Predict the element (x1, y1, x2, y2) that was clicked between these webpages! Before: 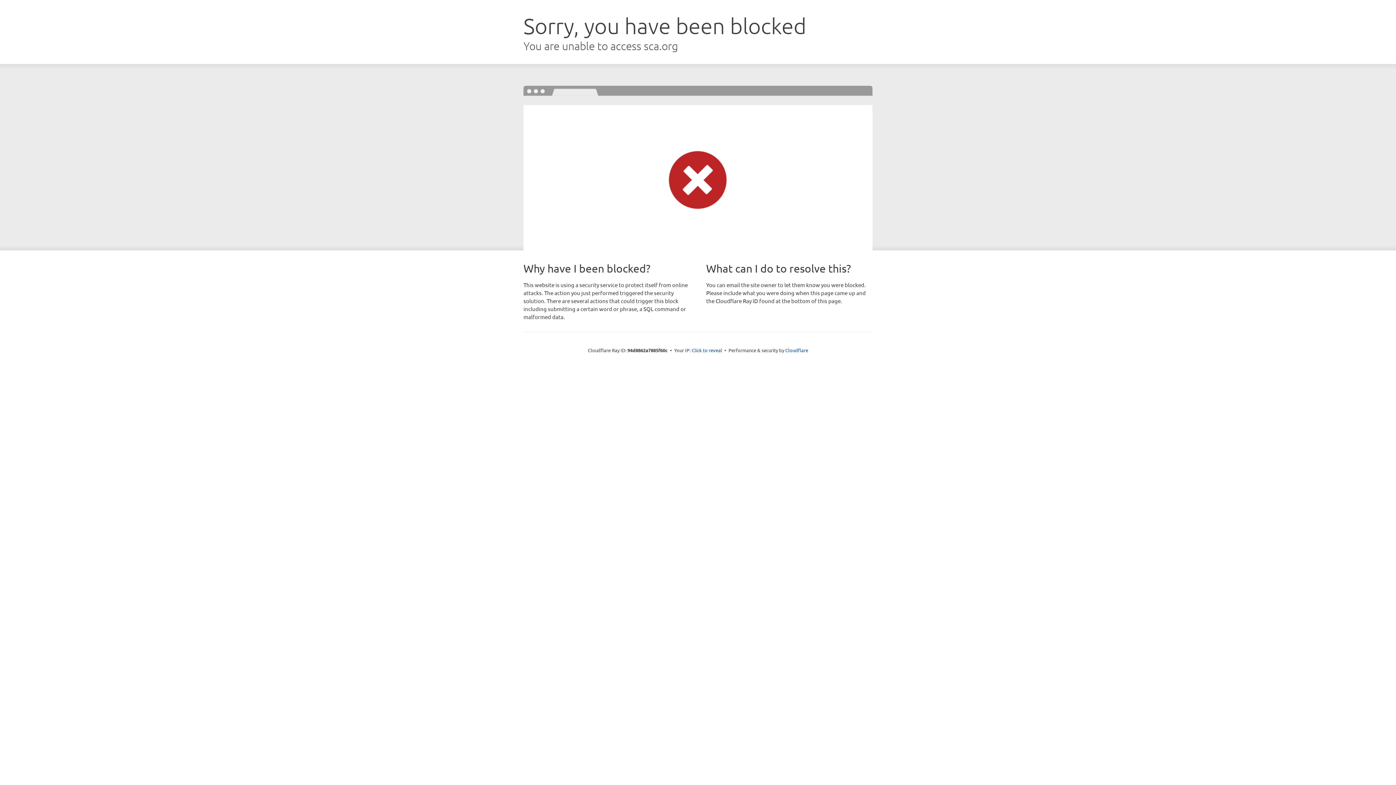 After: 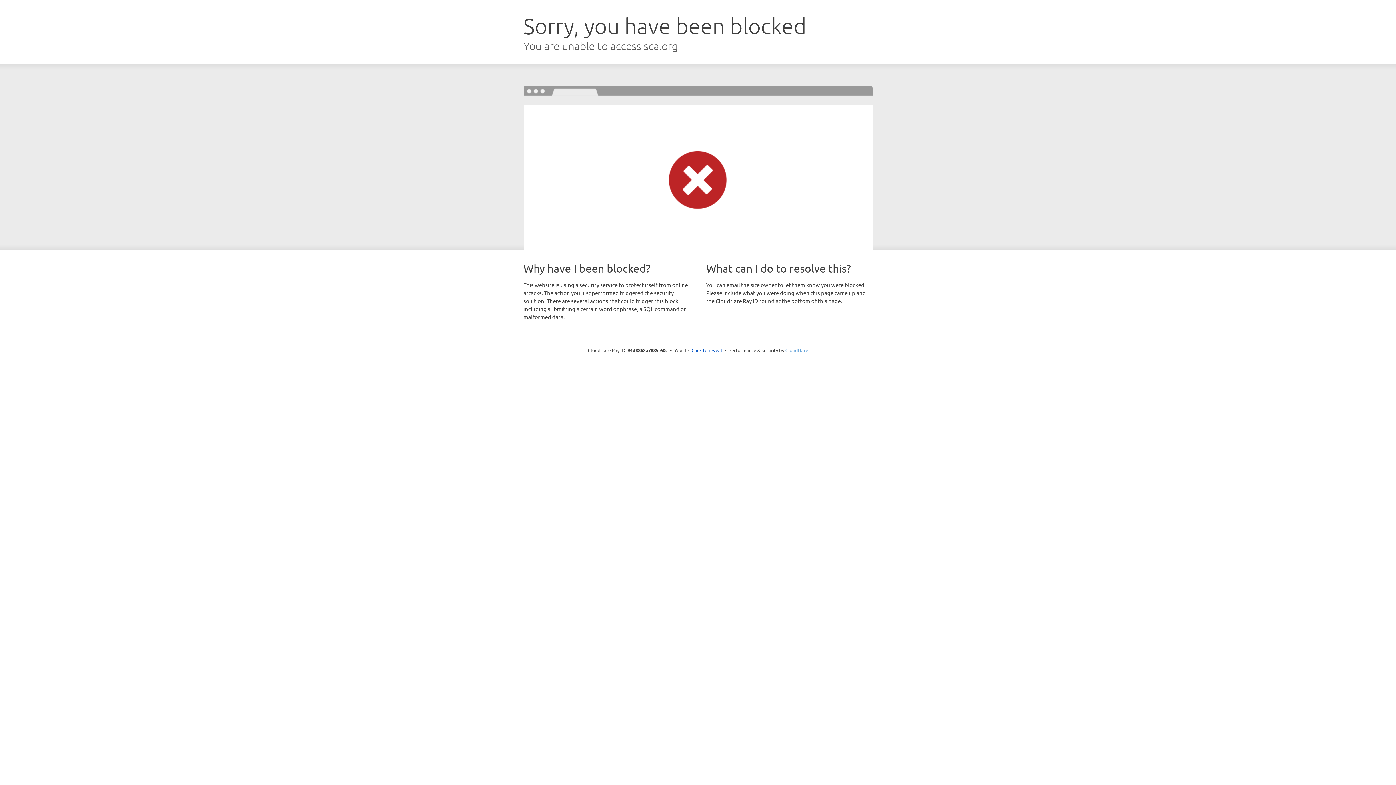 Action: bbox: (785, 347, 808, 353) label: Cloudflare